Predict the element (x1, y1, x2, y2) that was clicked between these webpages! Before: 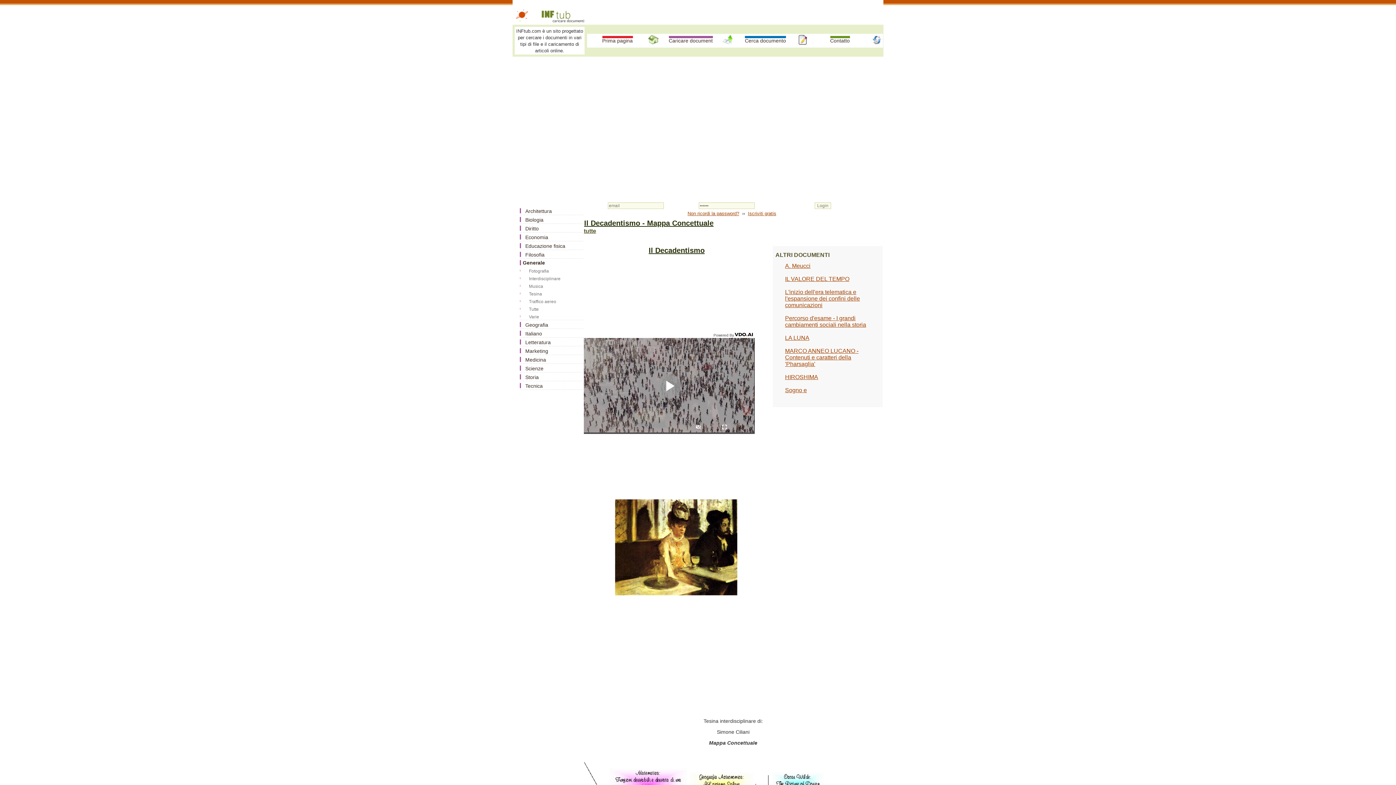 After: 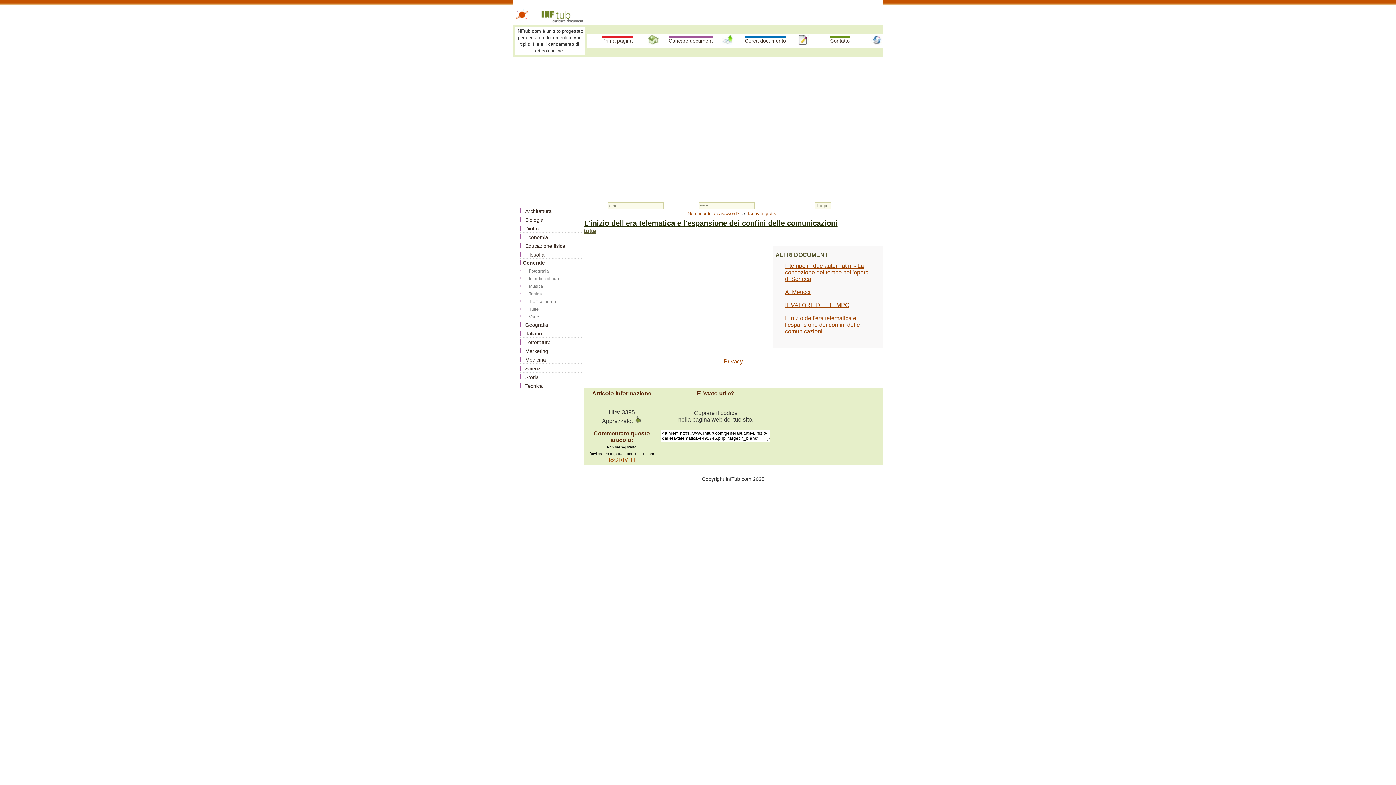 Action: bbox: (785, 289, 860, 308) label: L'inizio dell'era telematica e l'espansione dei confini delle comunicazioni